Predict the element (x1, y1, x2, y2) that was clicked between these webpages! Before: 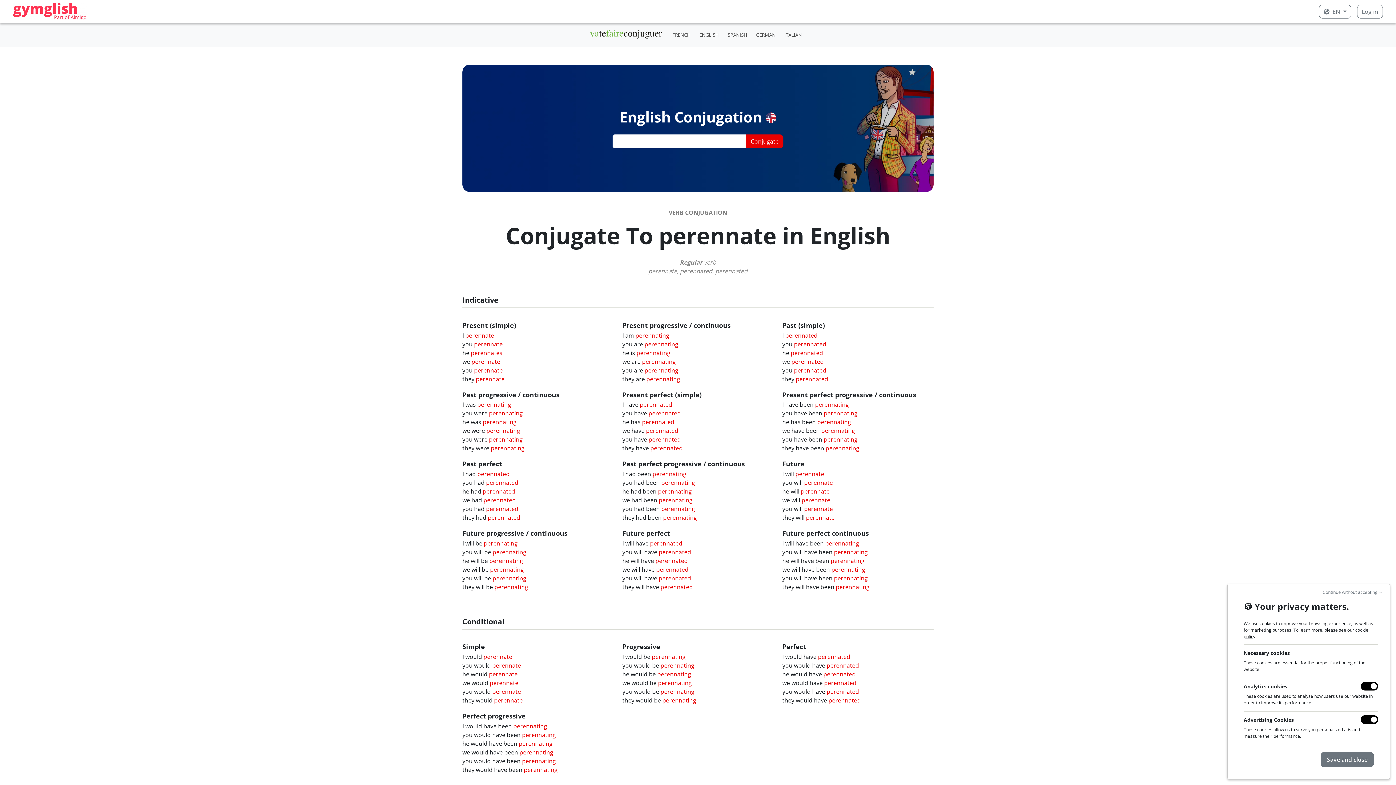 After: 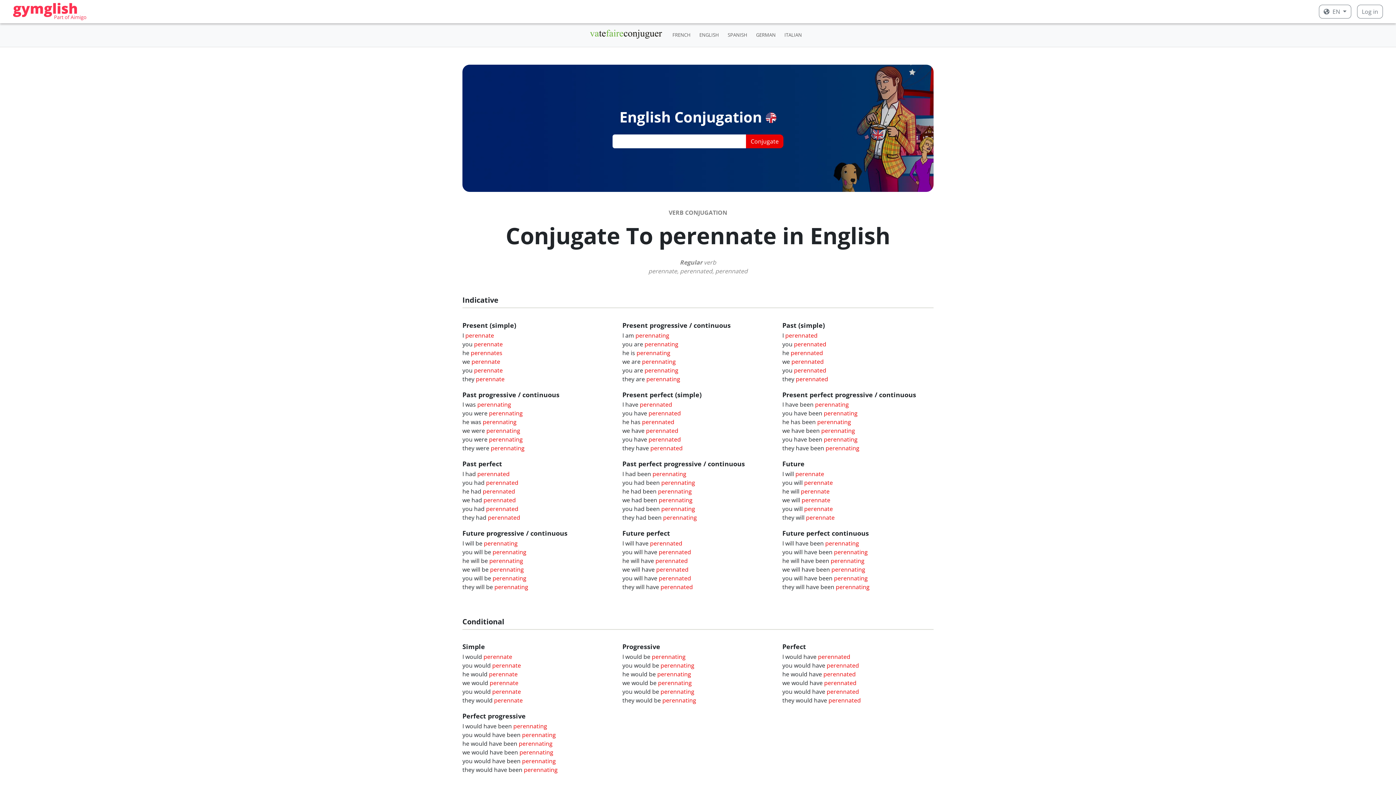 Action: bbox: (1321, 752, 1374, 767) label: Save and close